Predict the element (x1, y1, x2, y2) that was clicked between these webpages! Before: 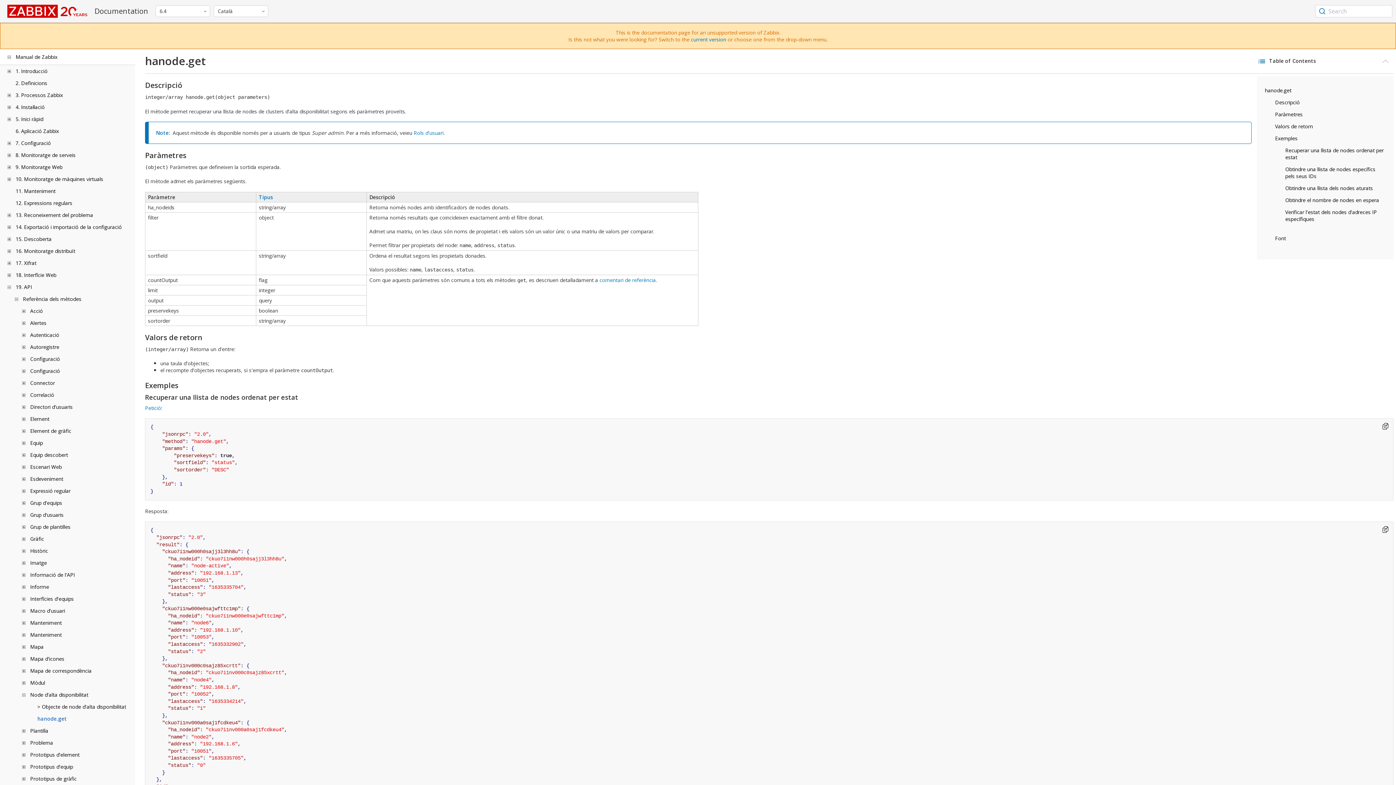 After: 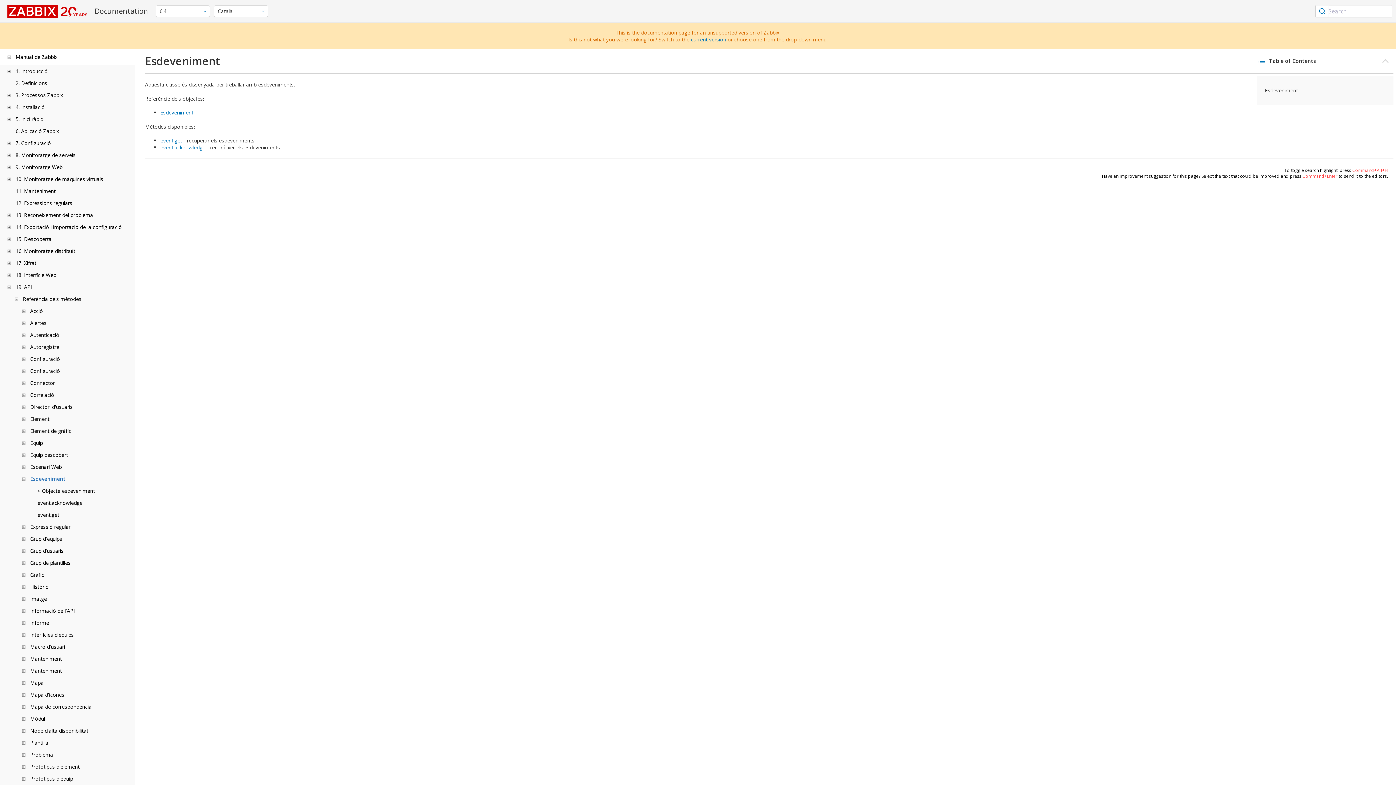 Action: bbox: (30, 475, 63, 482) label: Esdeveniment